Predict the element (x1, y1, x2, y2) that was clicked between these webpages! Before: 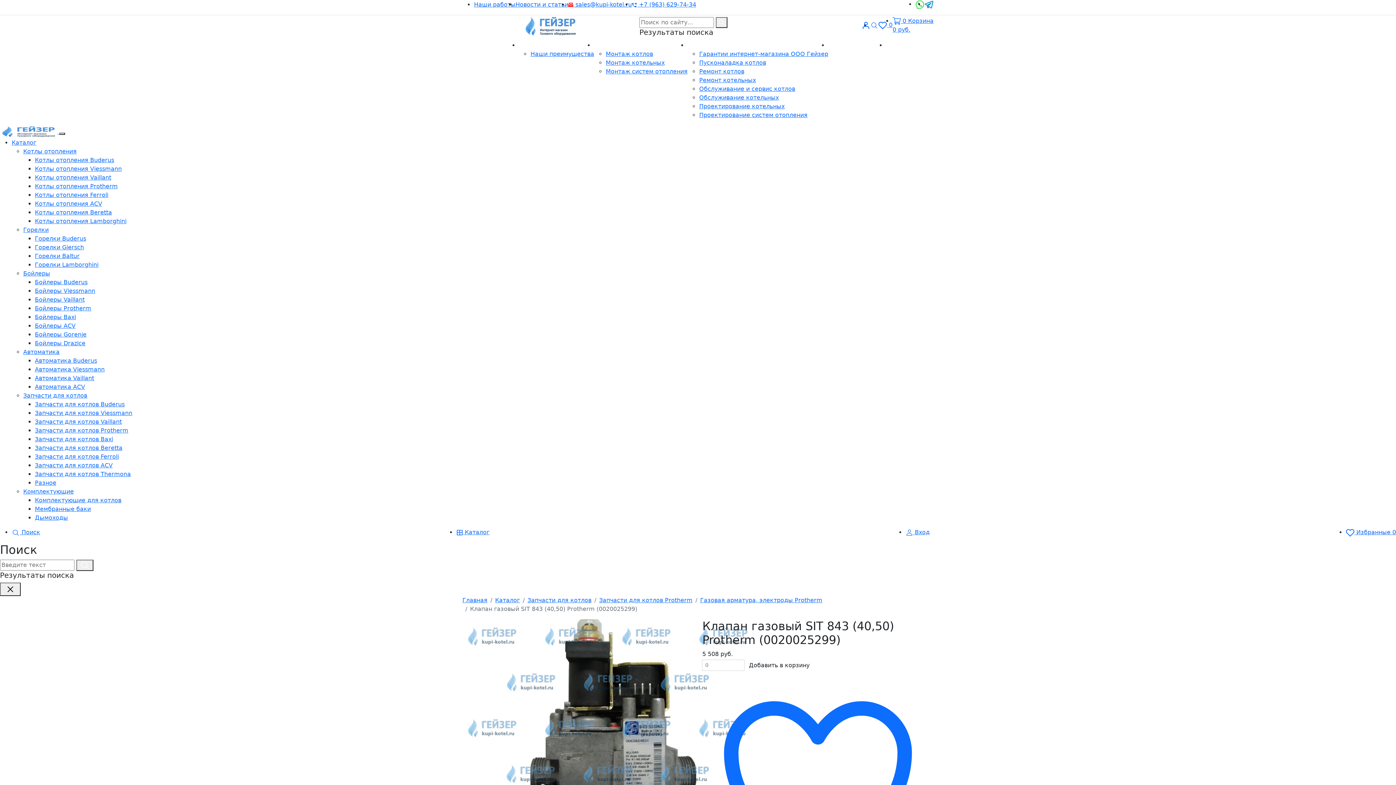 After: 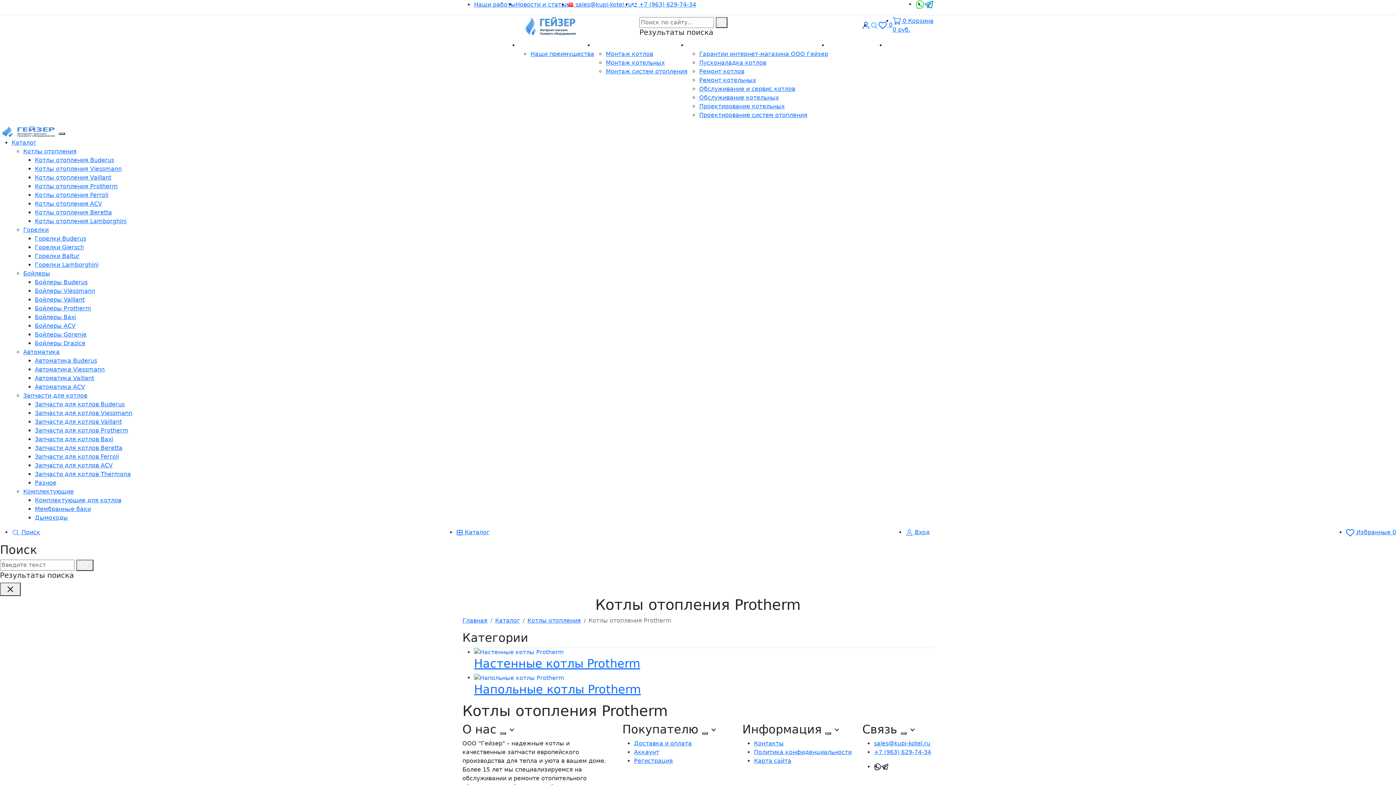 Action: label: Котлы отопления Protherm bbox: (34, 183, 117, 189)